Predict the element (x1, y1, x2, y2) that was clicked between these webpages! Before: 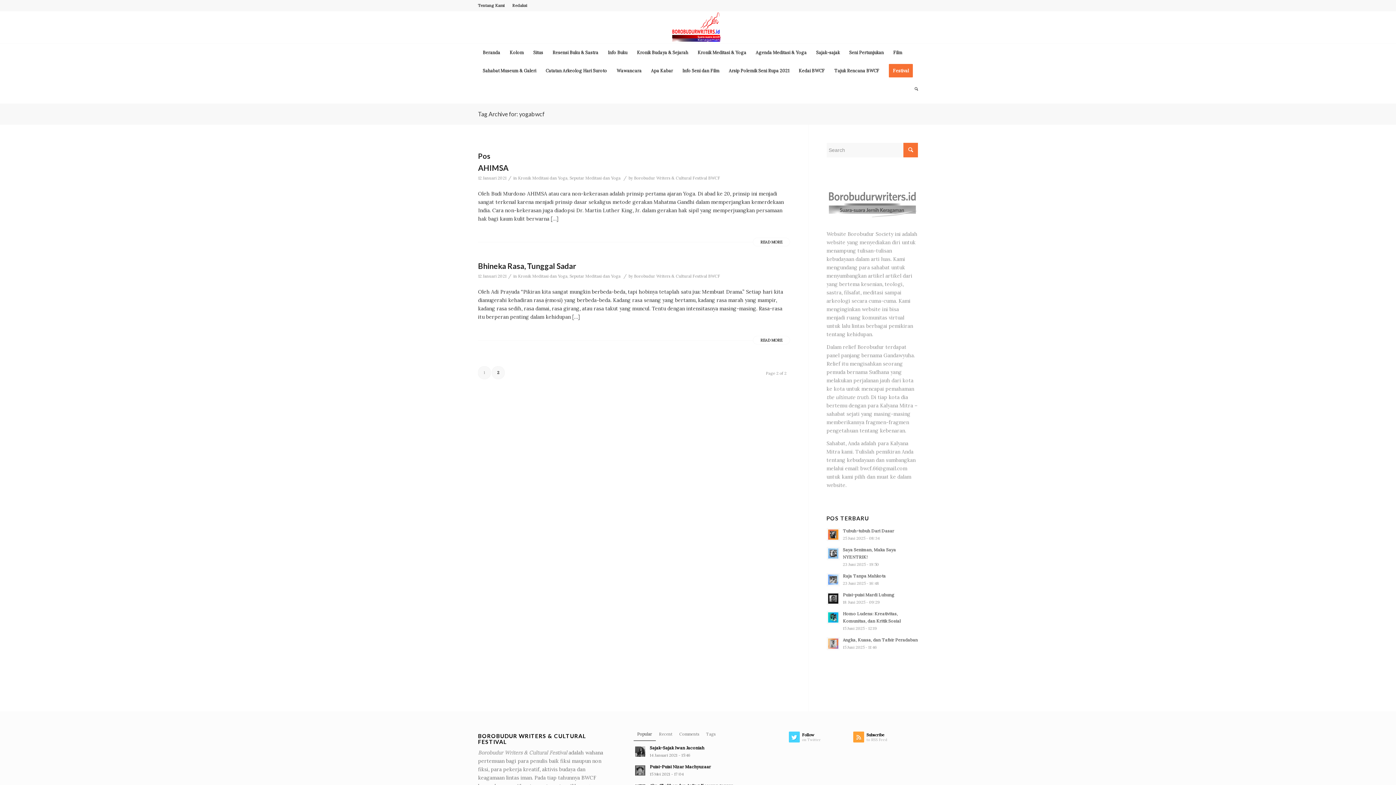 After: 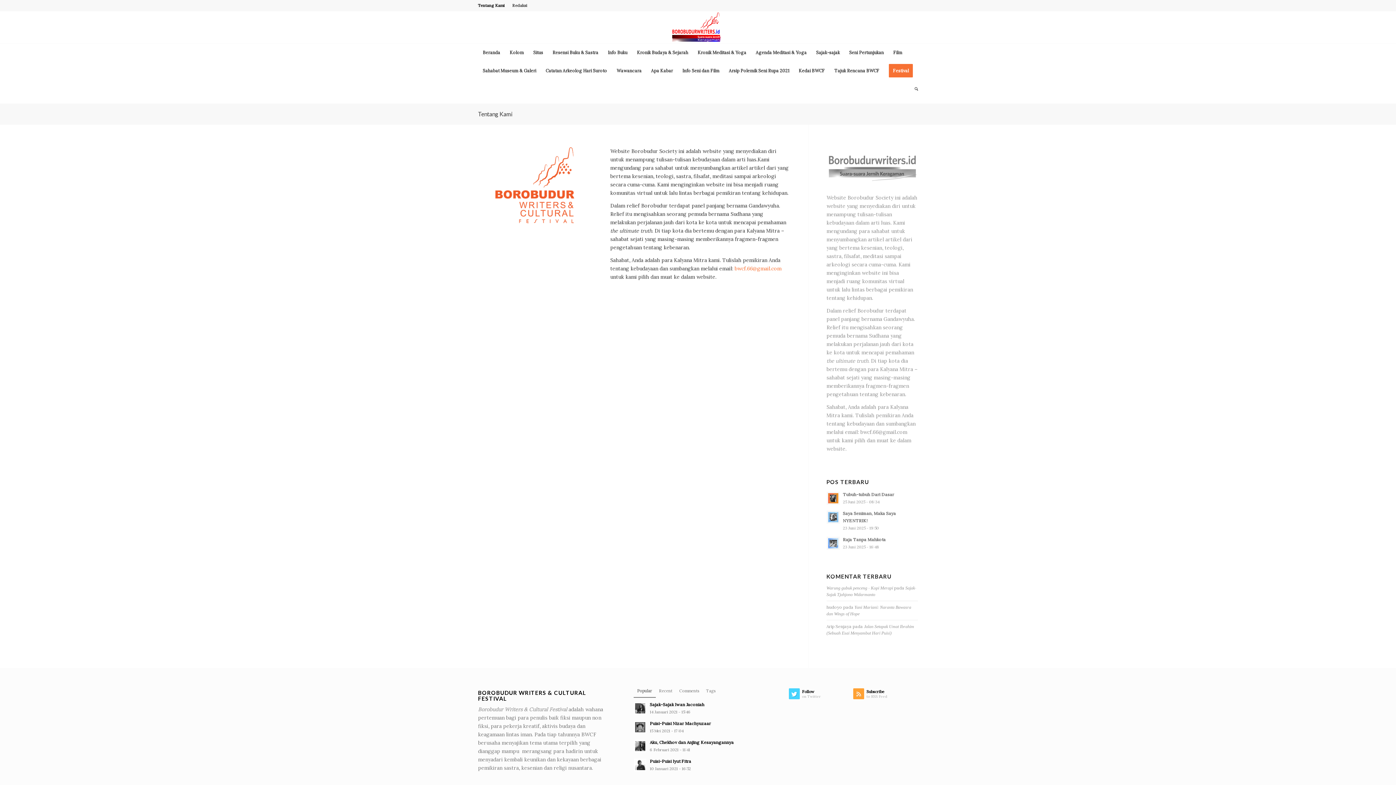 Action: label: Tentang Kami bbox: (478, 0, 504, 10)